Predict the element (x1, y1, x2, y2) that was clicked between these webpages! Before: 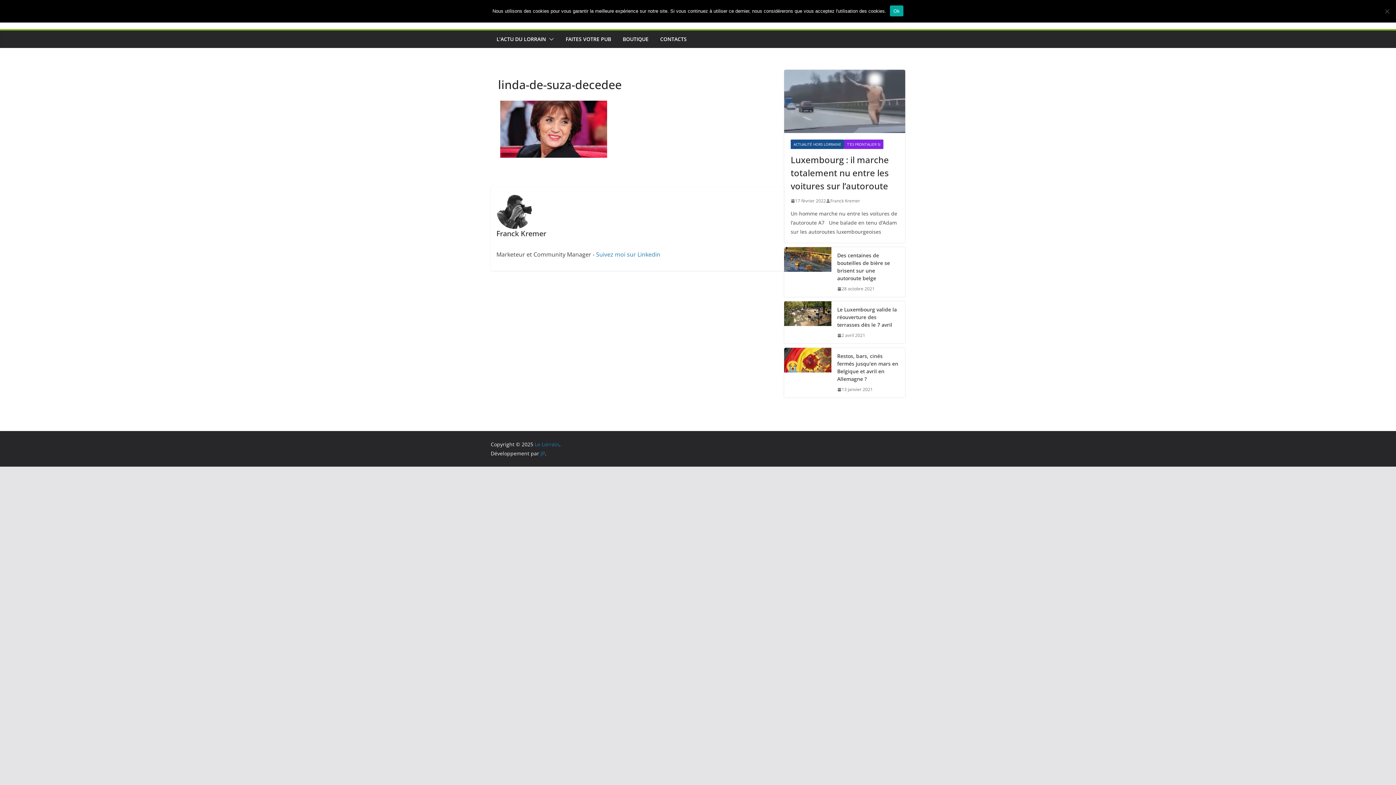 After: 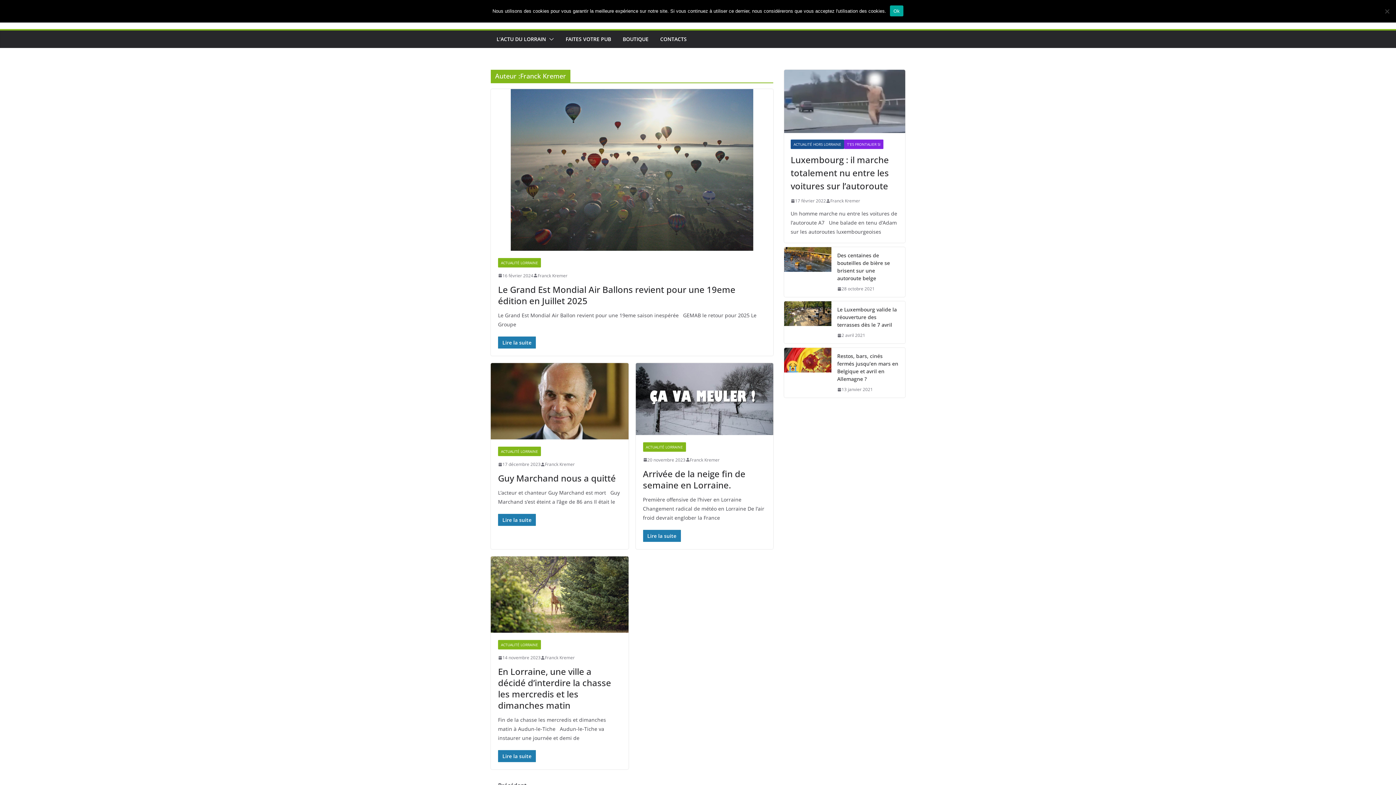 Action: label: Franck Kremer bbox: (830, 197, 860, 204)